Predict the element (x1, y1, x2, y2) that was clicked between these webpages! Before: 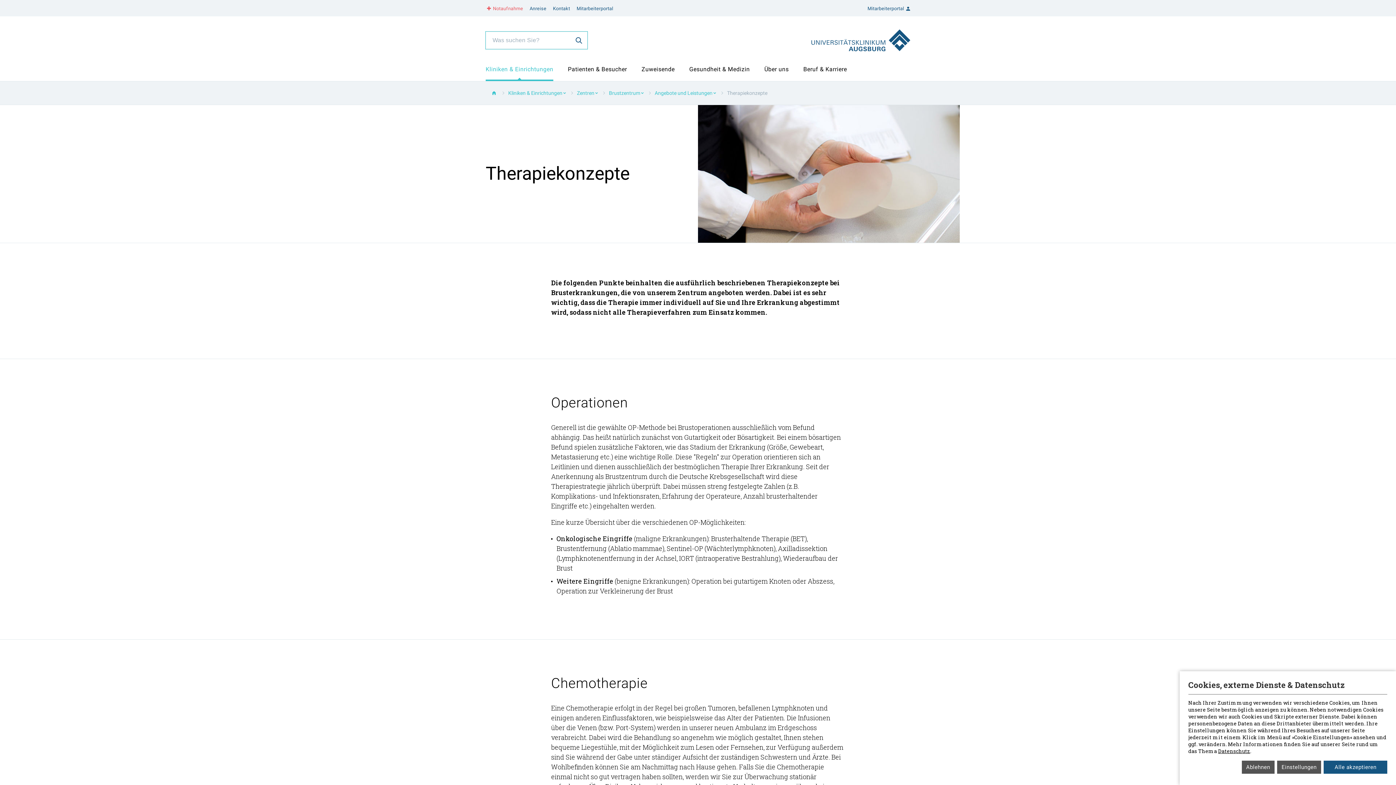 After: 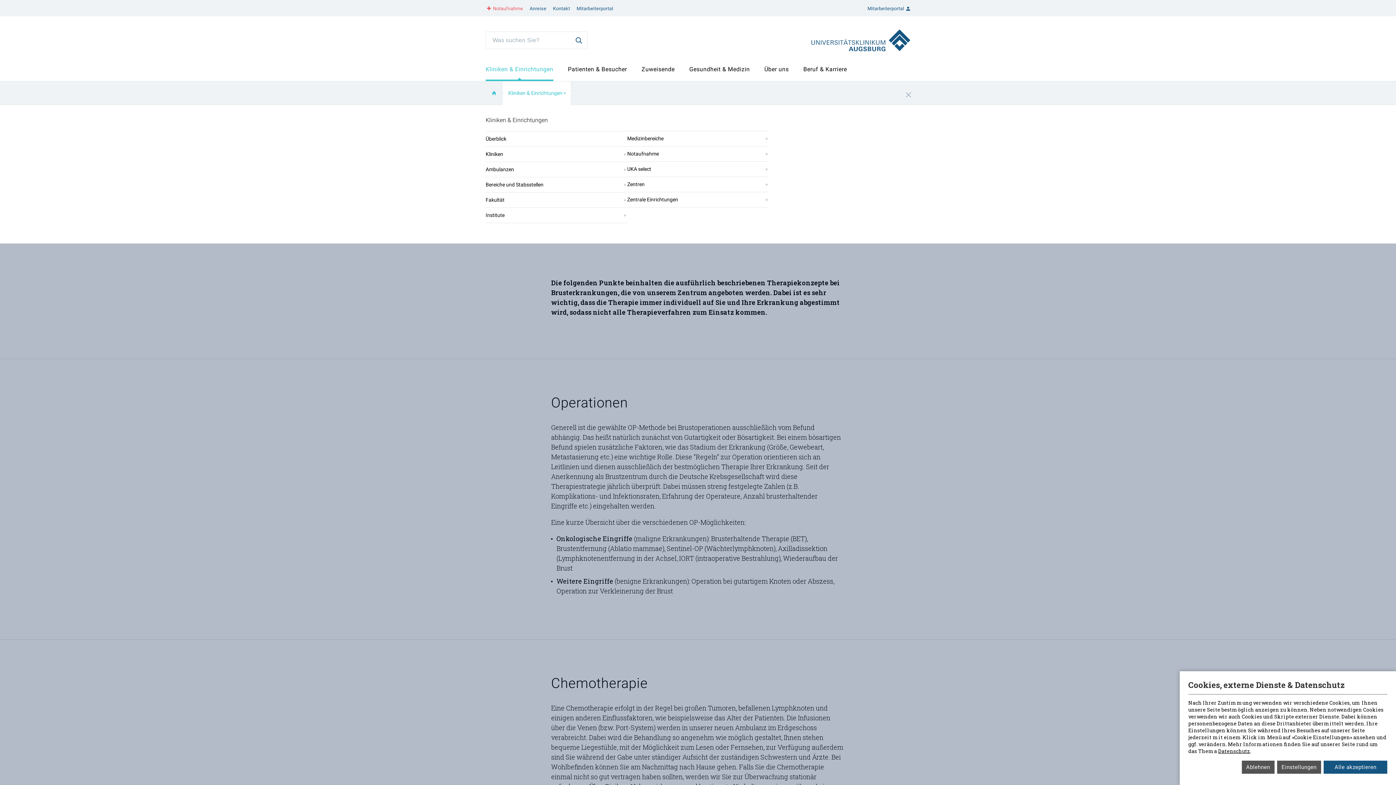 Action: label: Kliniken & Einrichtungen bbox: (485, 57, 553, 81)